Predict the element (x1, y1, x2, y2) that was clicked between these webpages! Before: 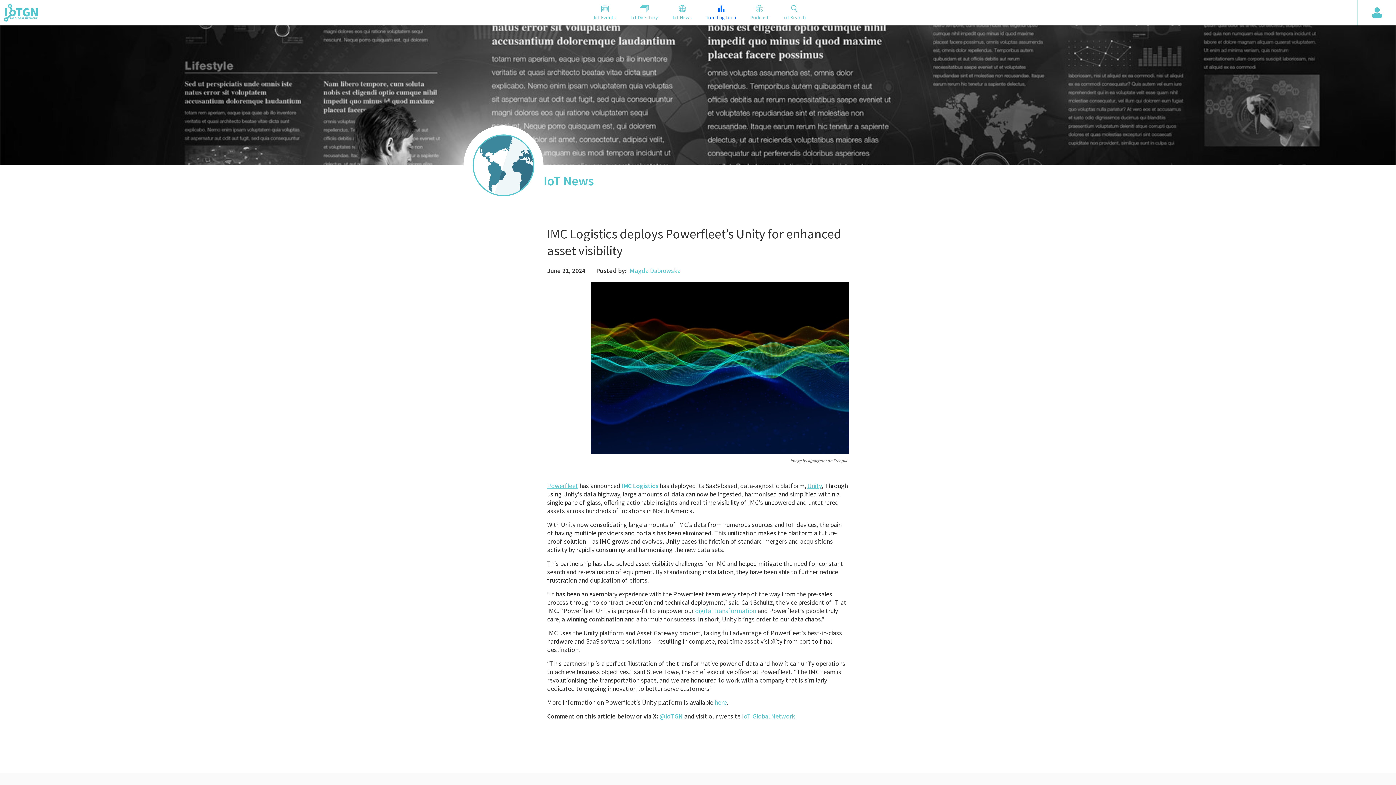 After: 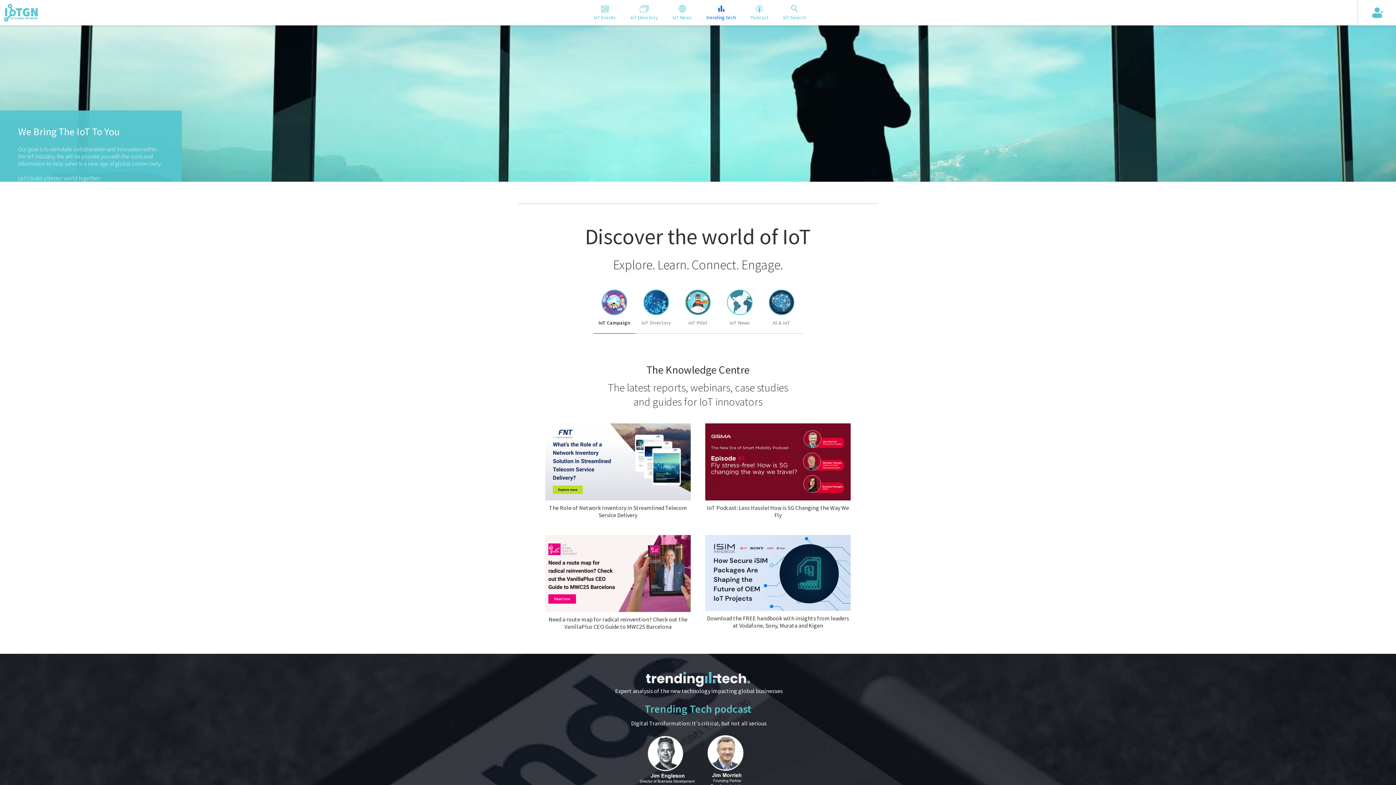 Action: label: IoT Global Network bbox: (742, 712, 795, 721)